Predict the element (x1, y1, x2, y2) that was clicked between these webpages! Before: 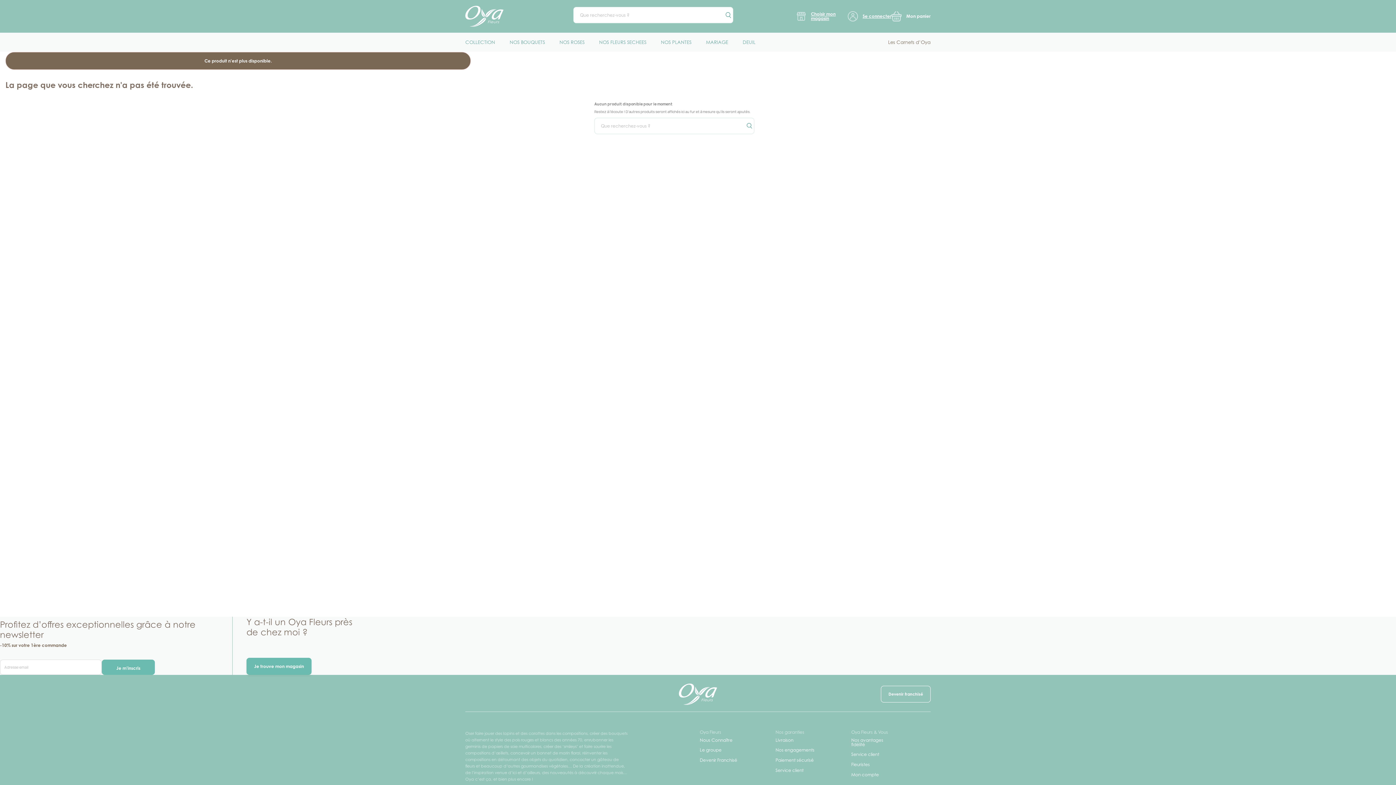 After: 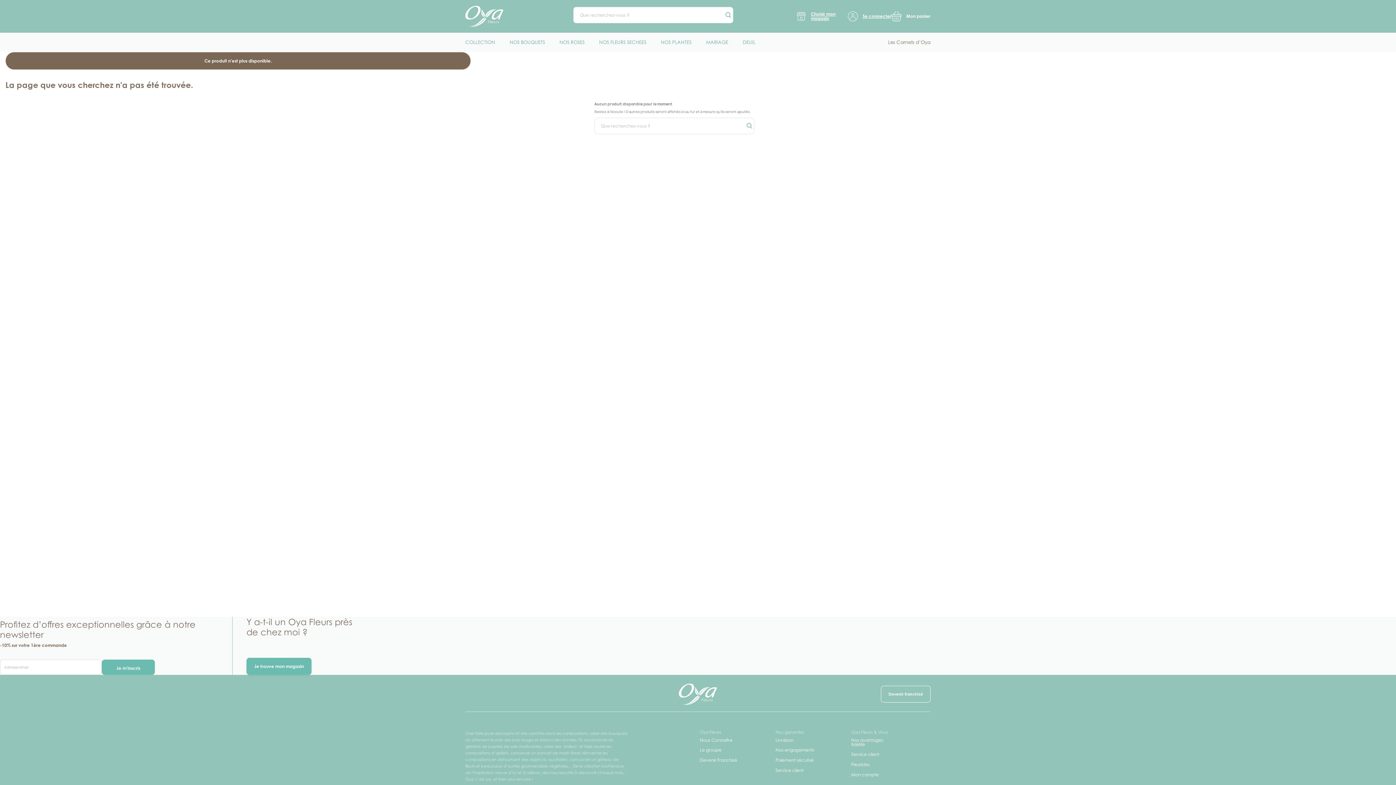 Action: label: Le groupe bbox: (700, 747, 721, 753)